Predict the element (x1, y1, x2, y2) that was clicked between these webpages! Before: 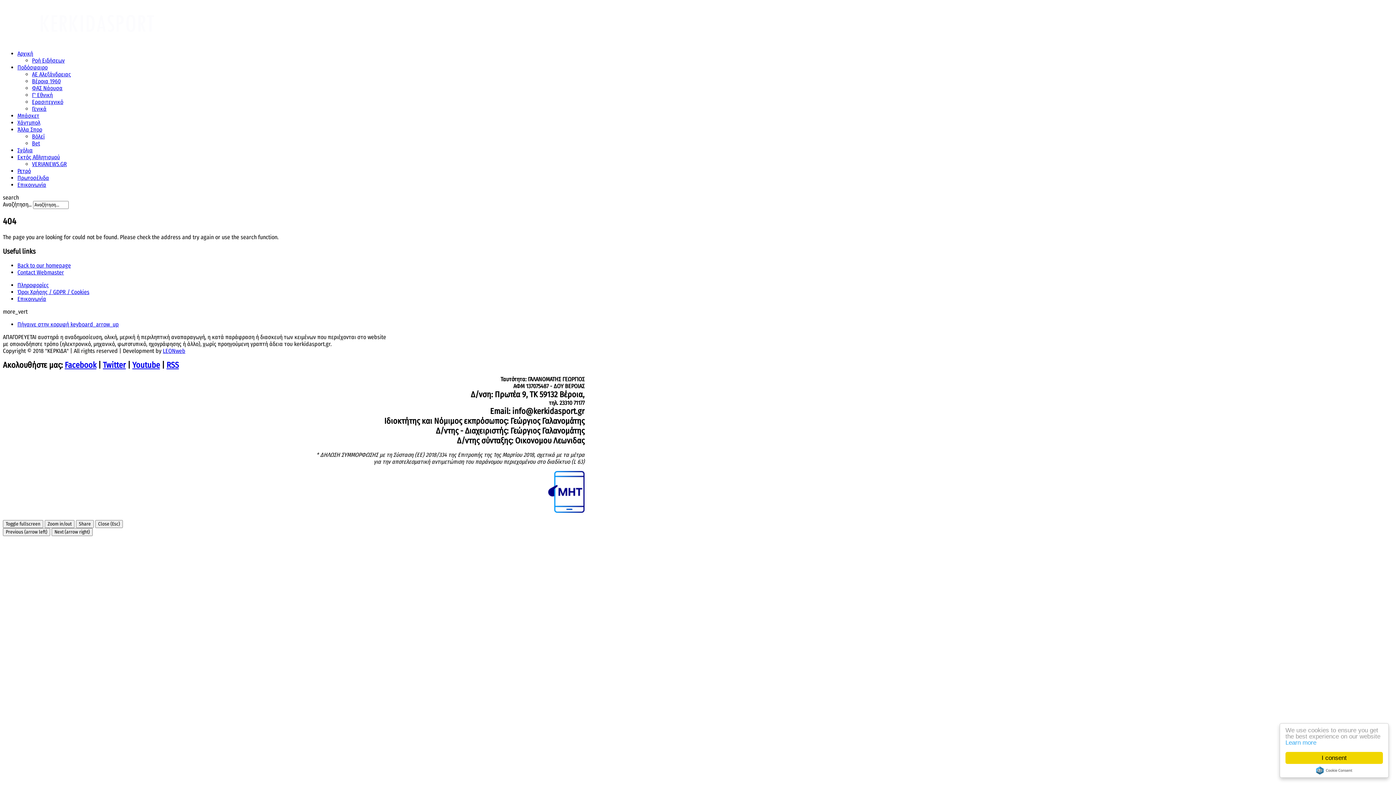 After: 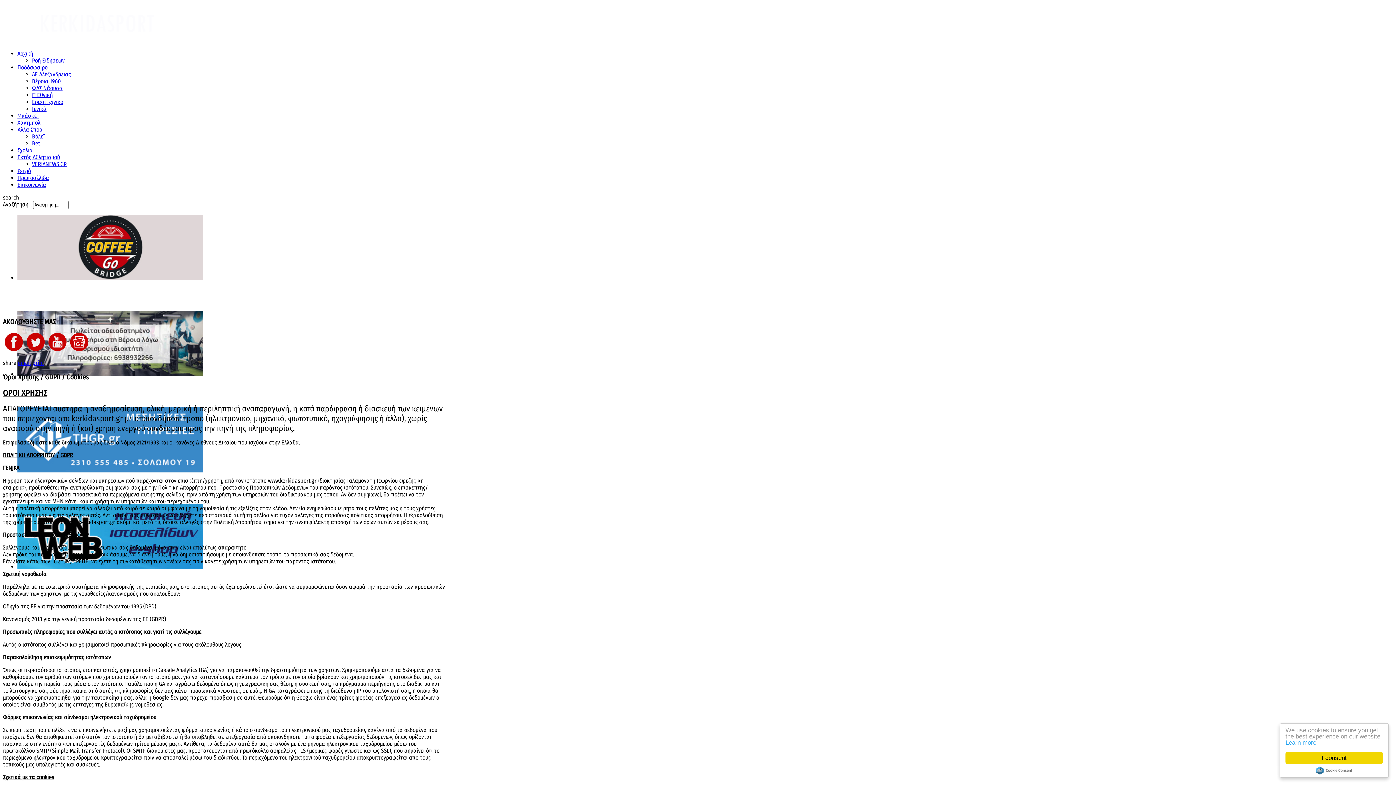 Action: label: Όροι Χρήσης / GDPR / Cookies bbox: (17, 288, 89, 295)